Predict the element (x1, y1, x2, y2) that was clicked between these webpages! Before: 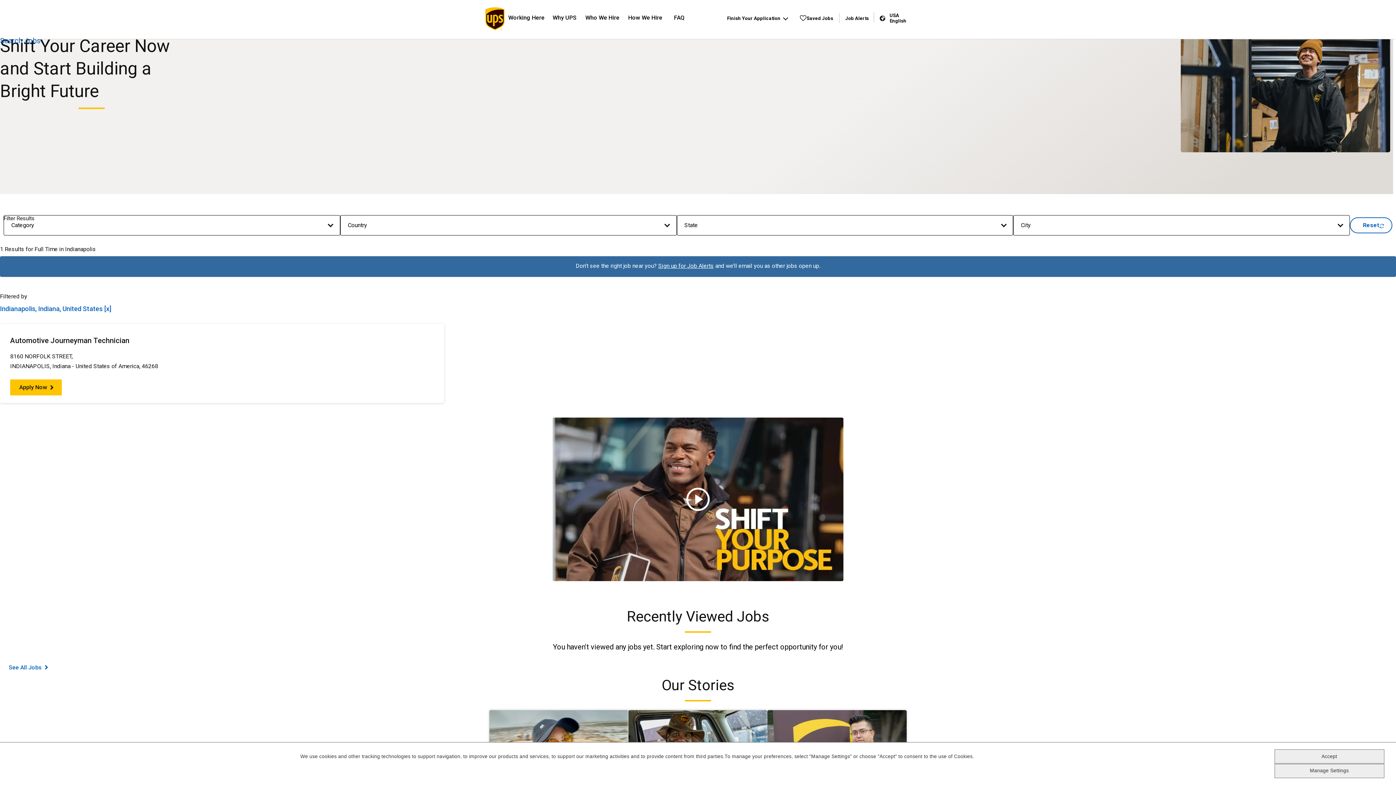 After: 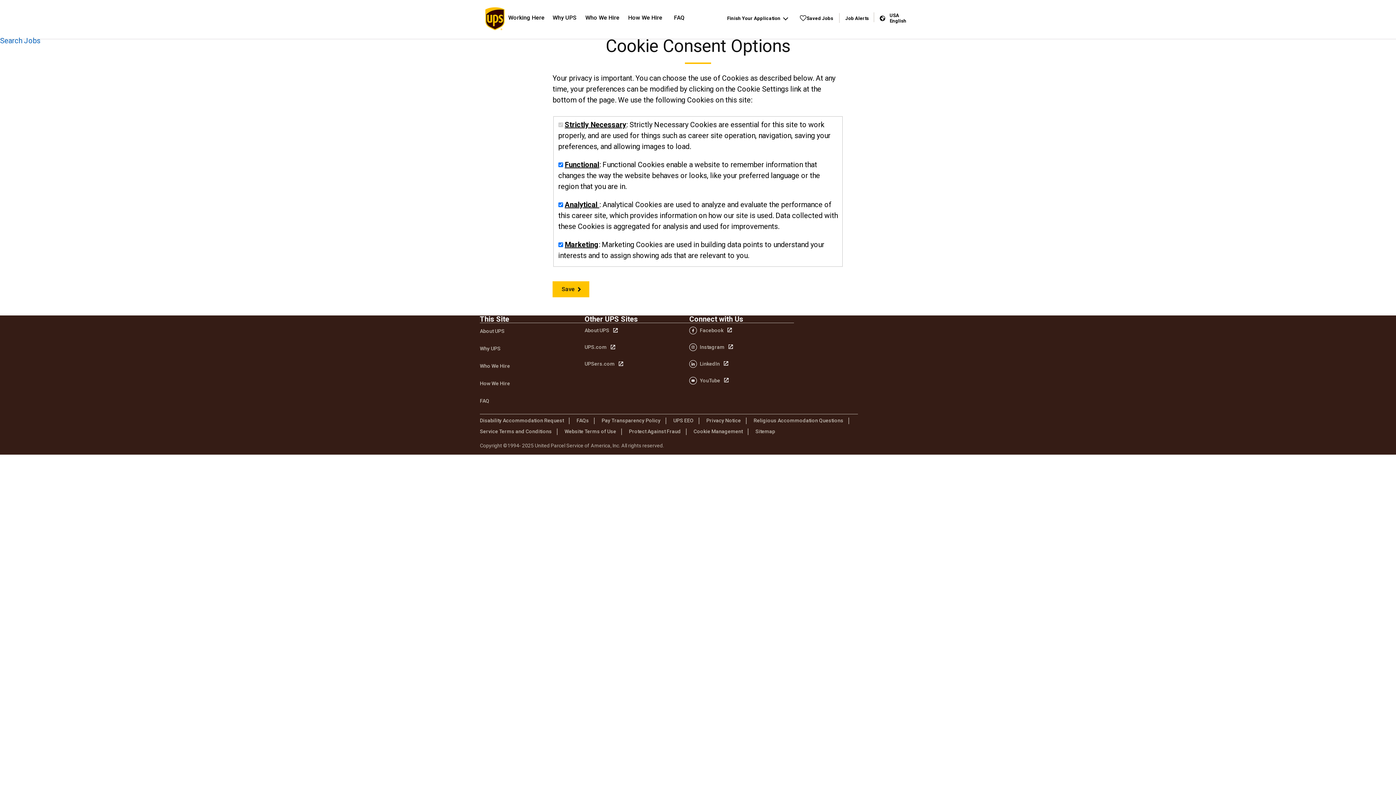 Action: label: Manage Settings bbox: (1274, 764, 1384, 778)